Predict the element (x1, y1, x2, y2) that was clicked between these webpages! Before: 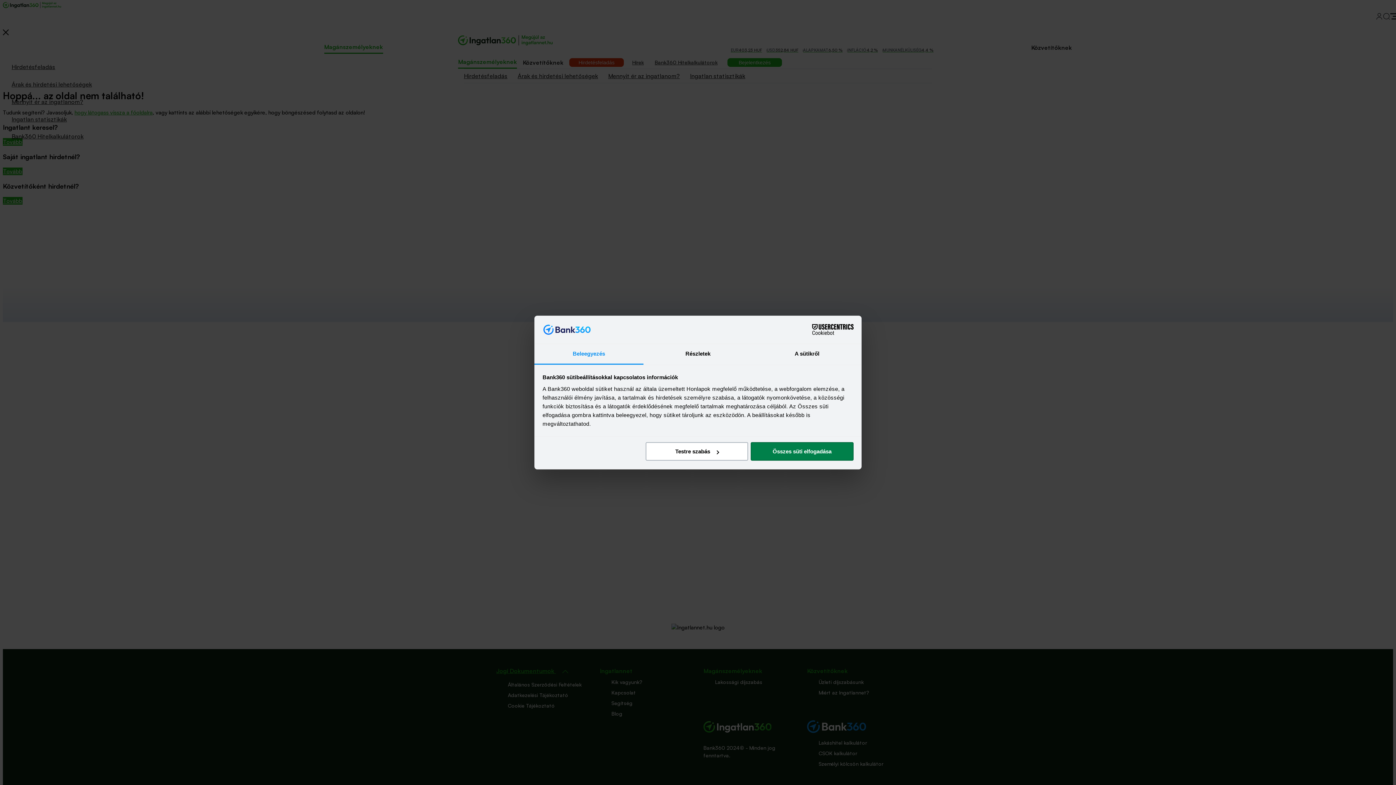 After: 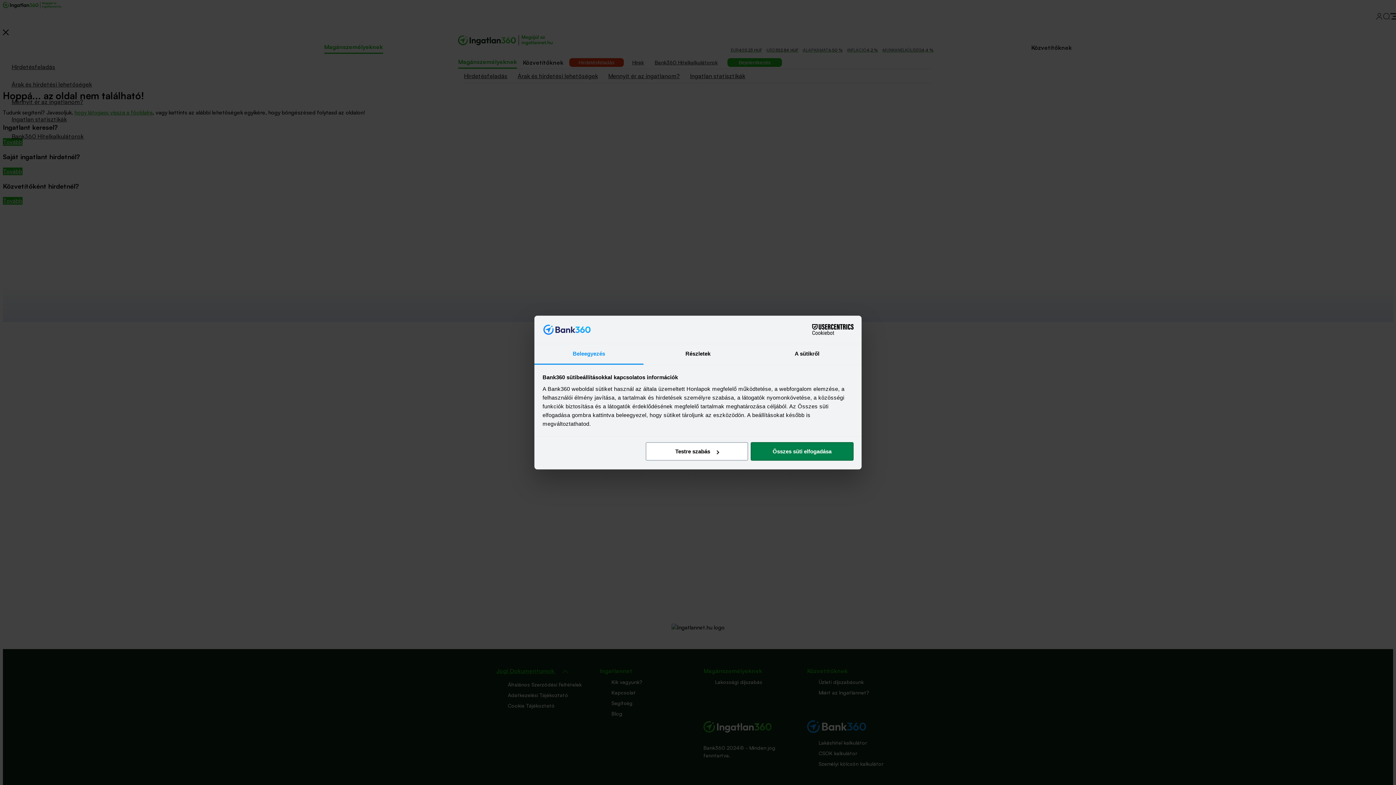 Action: label: Beleegyezés bbox: (534, 344, 643, 364)